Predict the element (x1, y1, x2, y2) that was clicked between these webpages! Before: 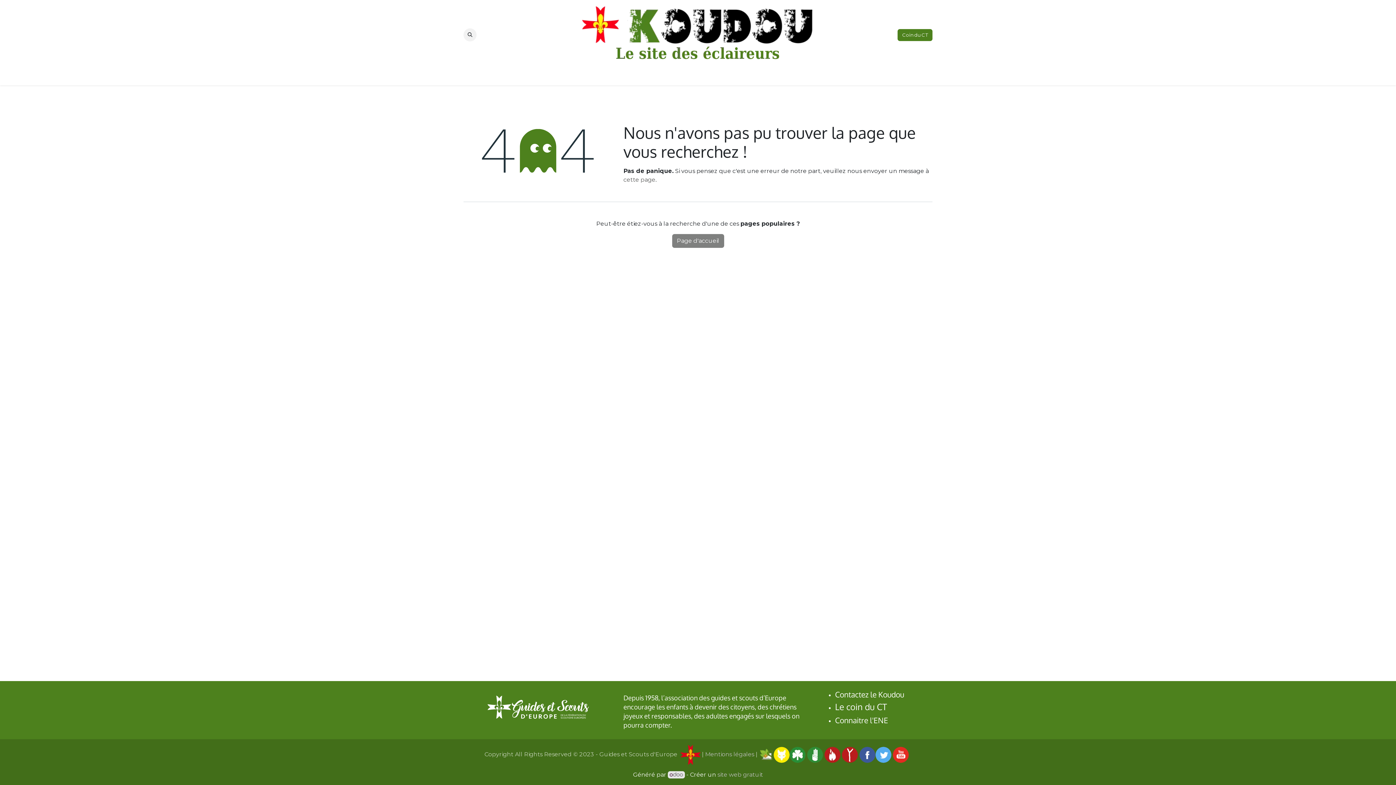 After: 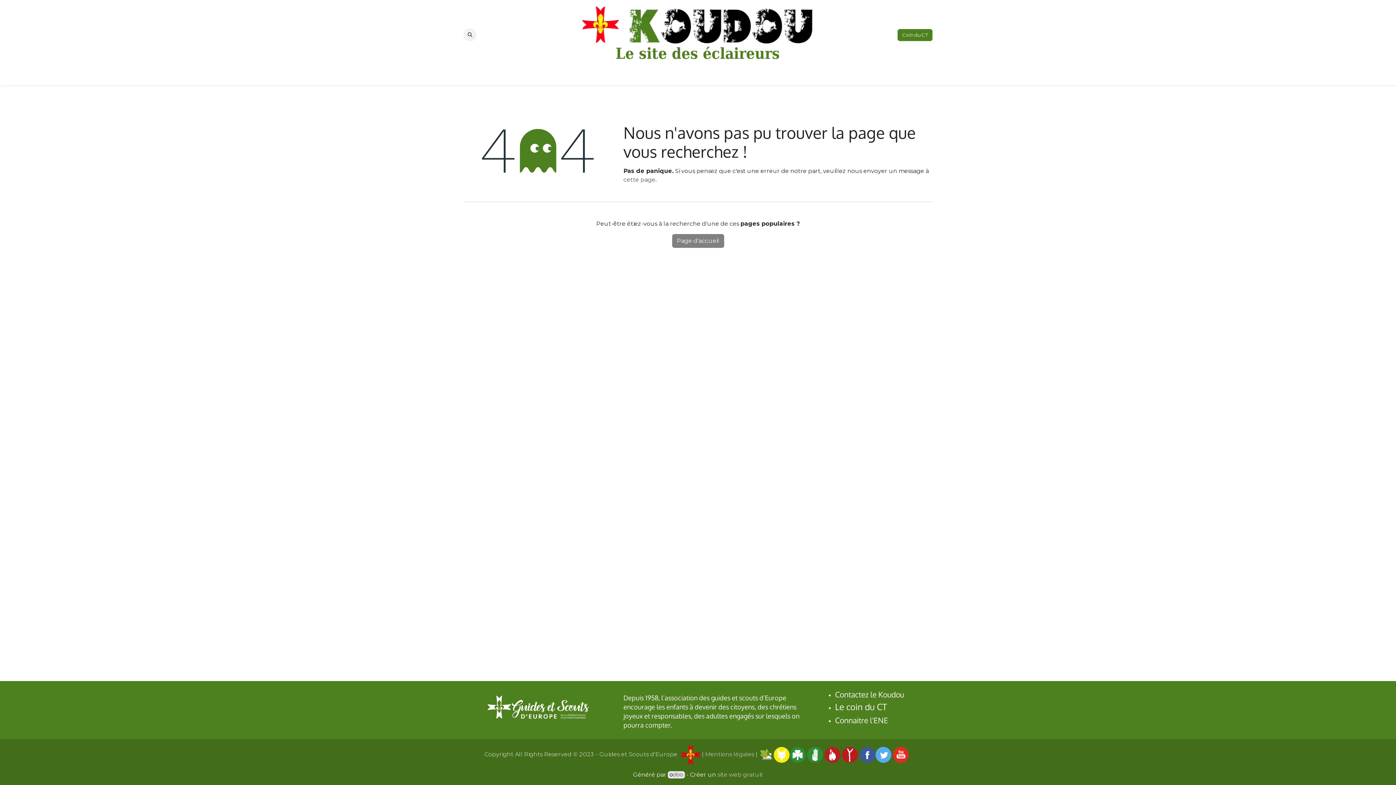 Action: label: Coin du CP  bbox: (804, 69, 841, 82)